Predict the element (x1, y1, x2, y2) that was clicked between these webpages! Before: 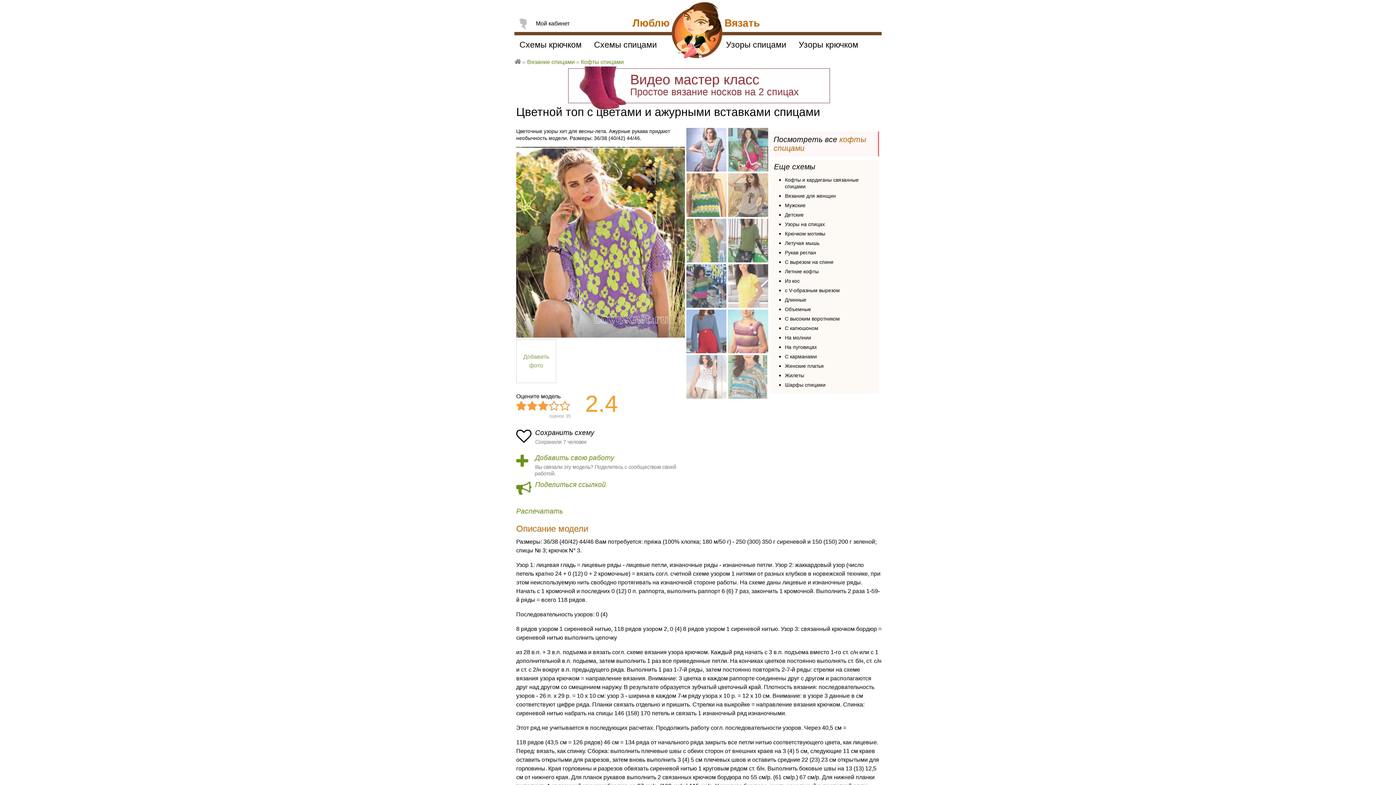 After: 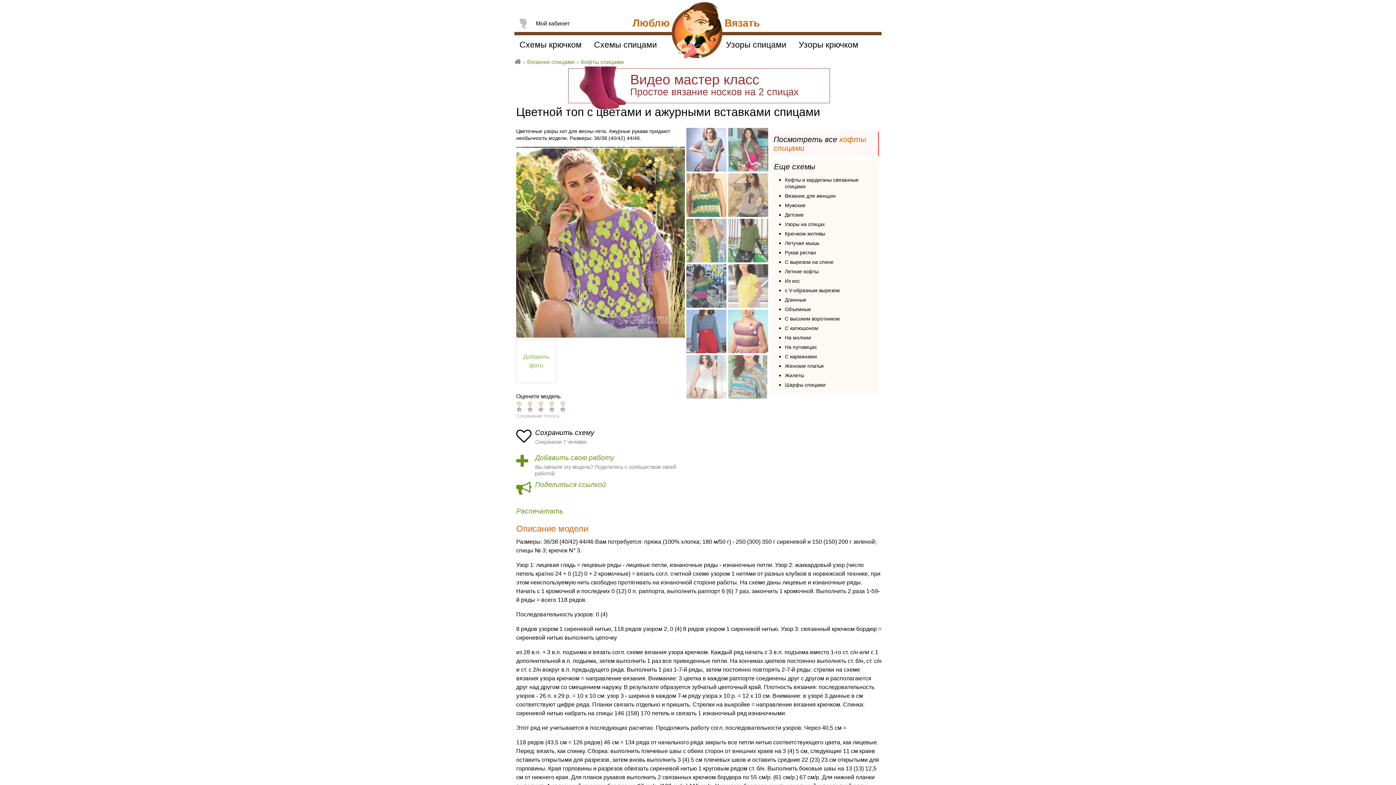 Action: bbox: (560, 401, 570, 412) label: Отличная схема!